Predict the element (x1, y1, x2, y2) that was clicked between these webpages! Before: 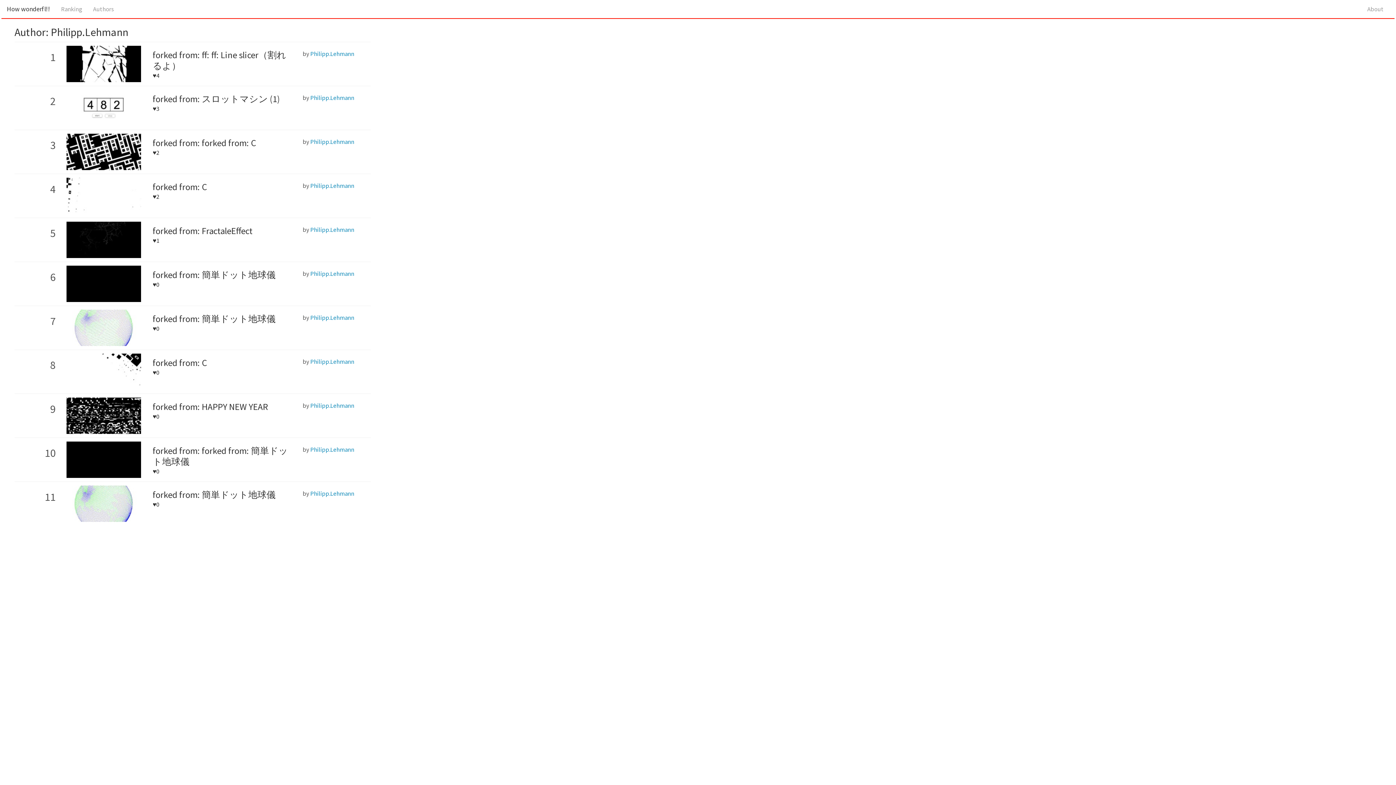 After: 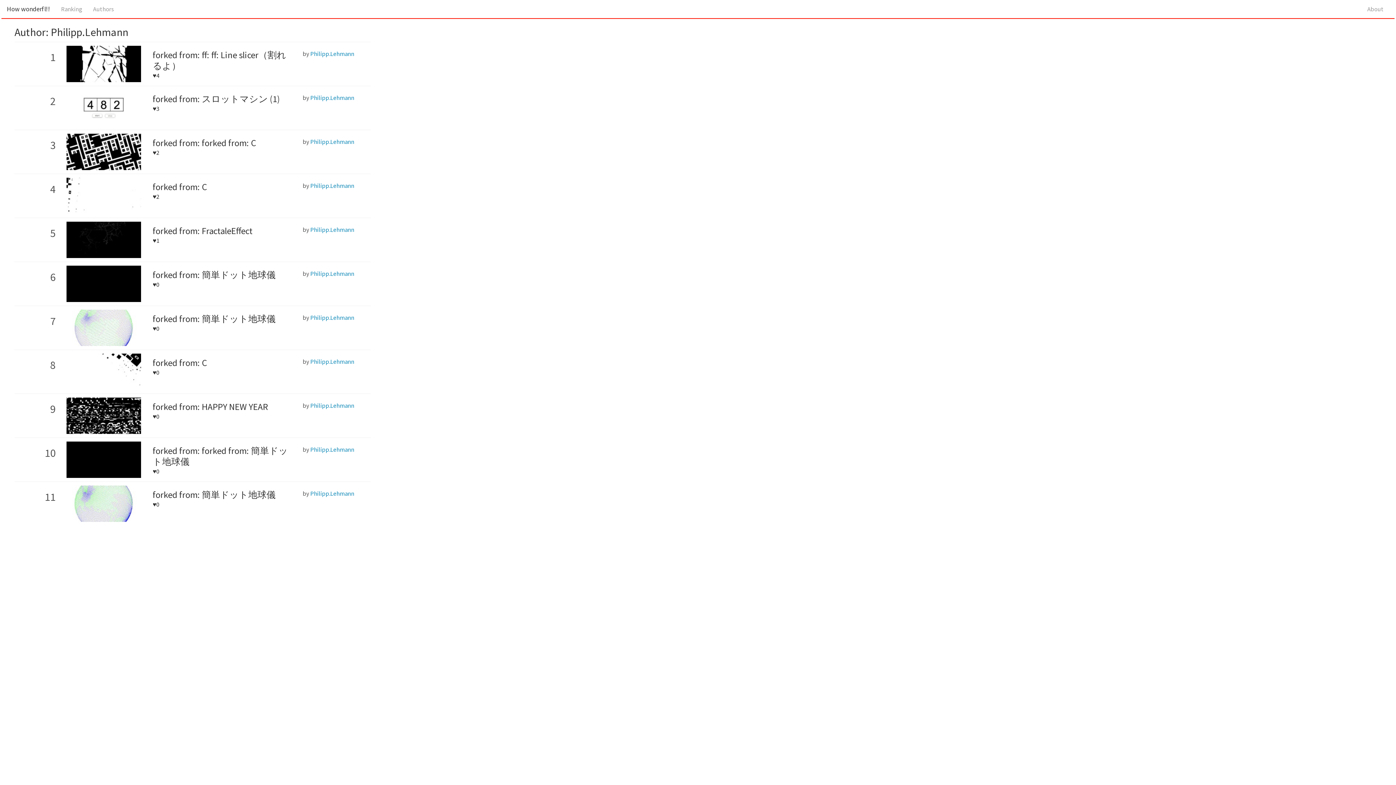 Action: label: Philipp.Lehmann bbox: (310, 93, 354, 101)